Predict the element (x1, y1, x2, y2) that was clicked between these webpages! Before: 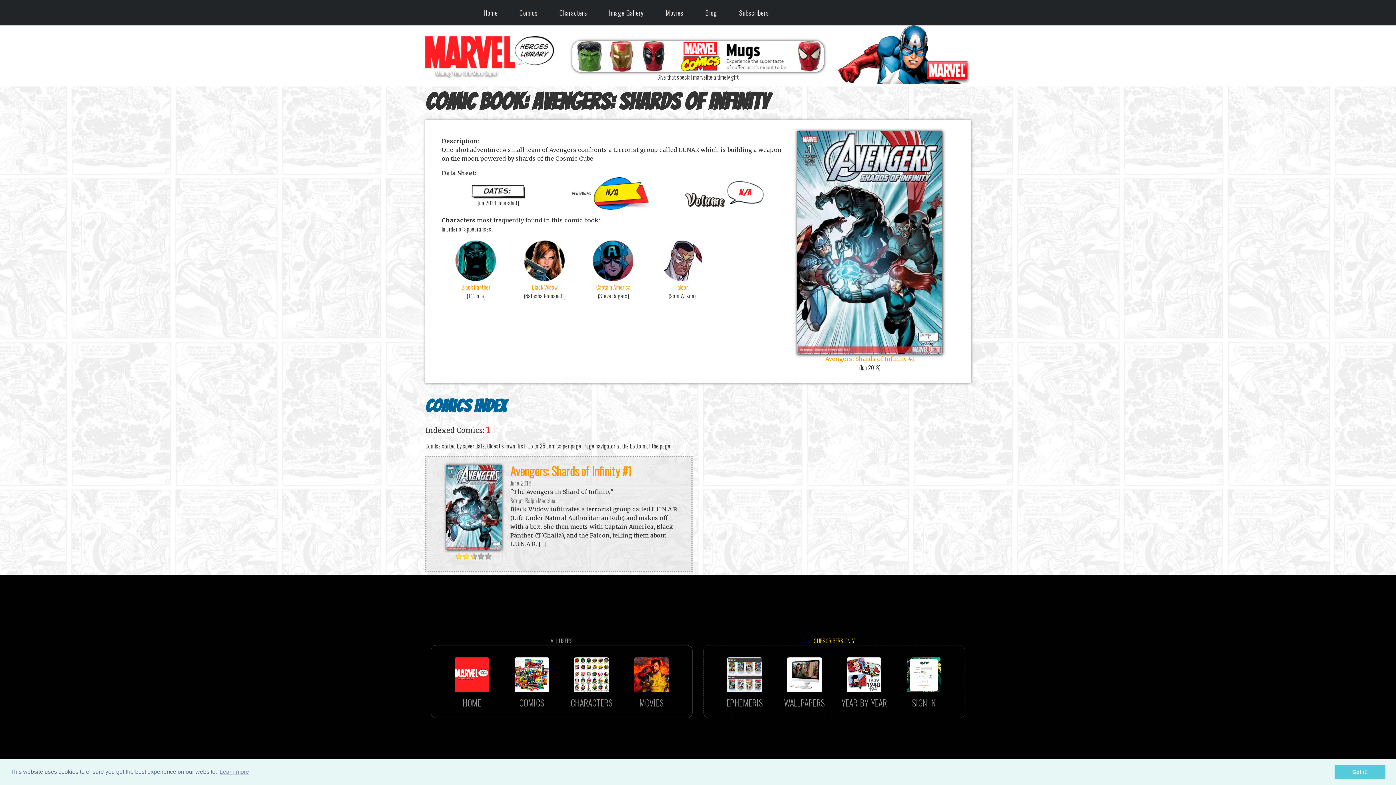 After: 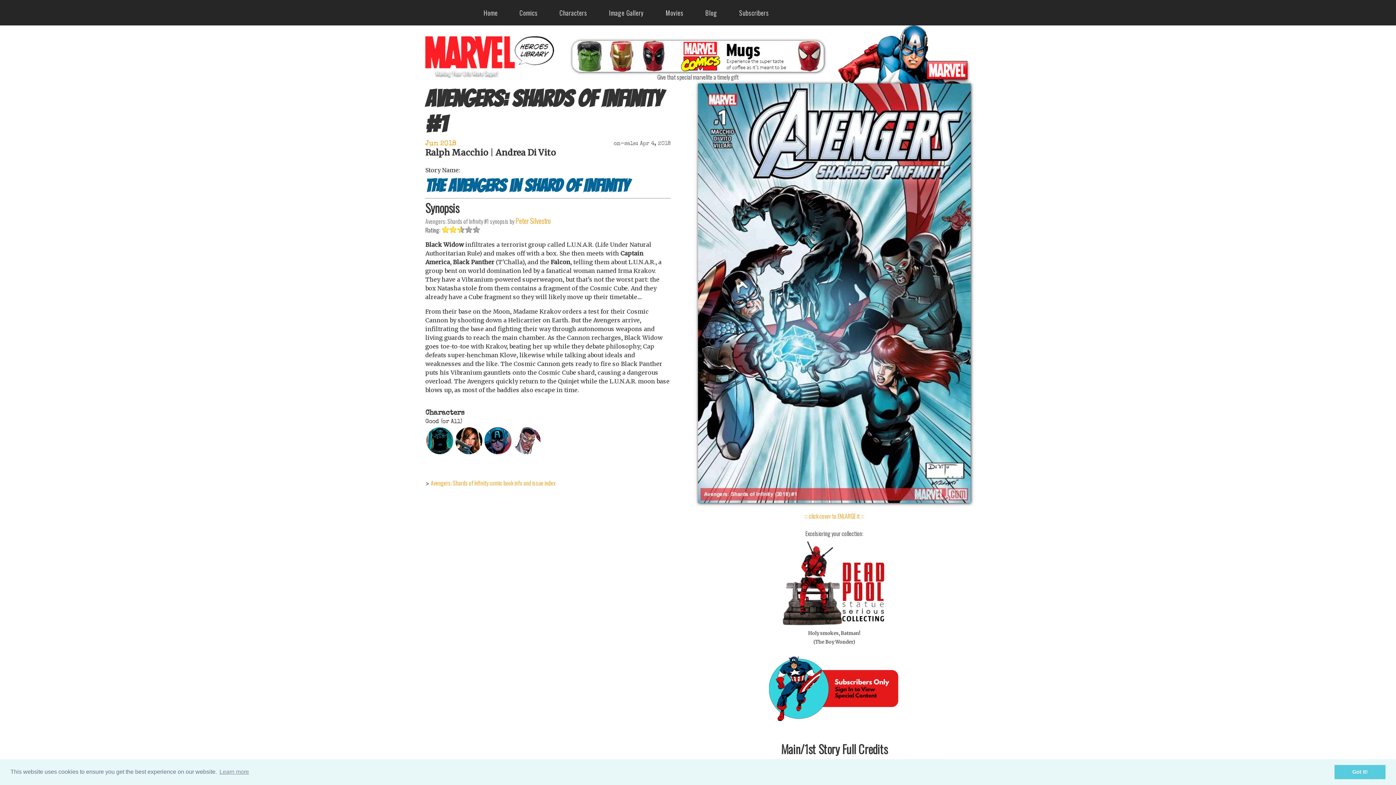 Action: bbox: (444, 546, 503, 554)